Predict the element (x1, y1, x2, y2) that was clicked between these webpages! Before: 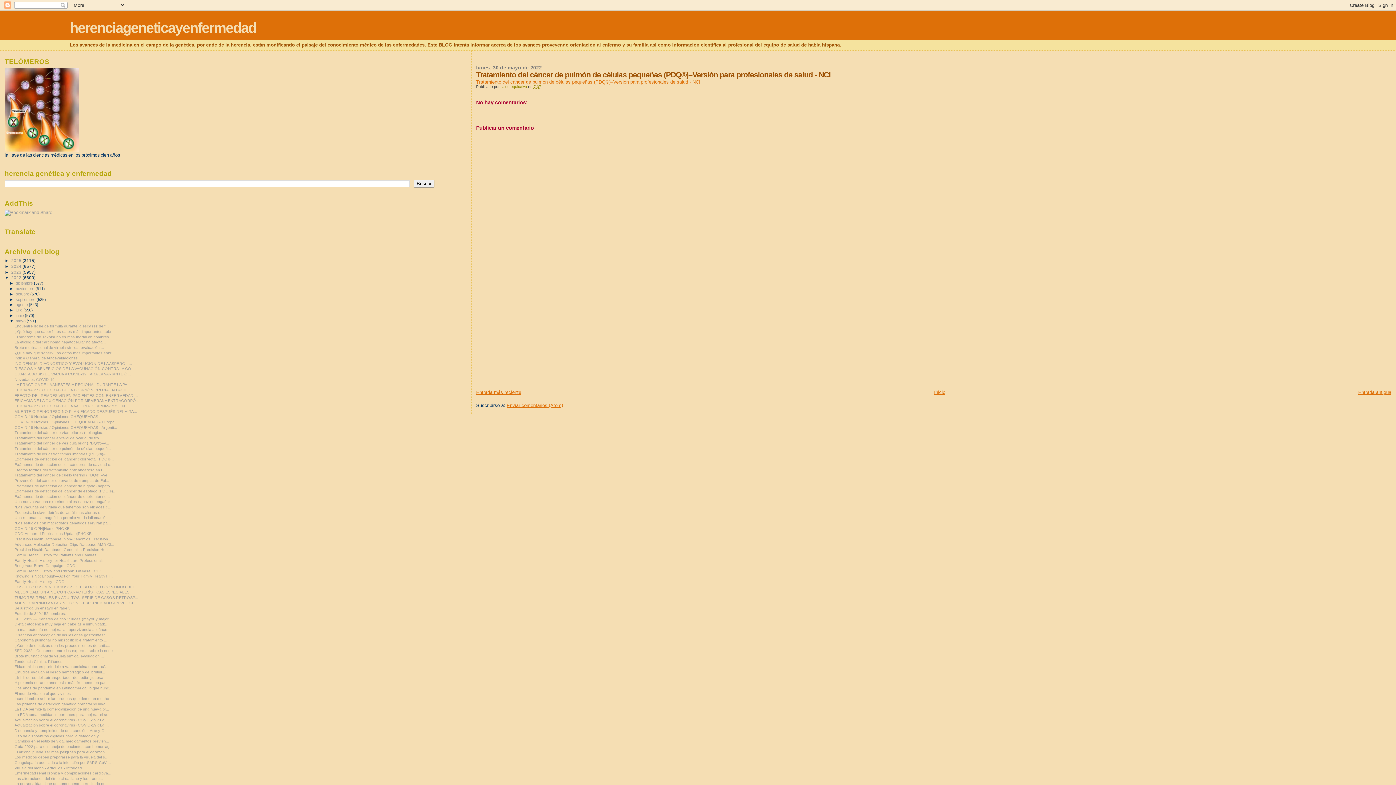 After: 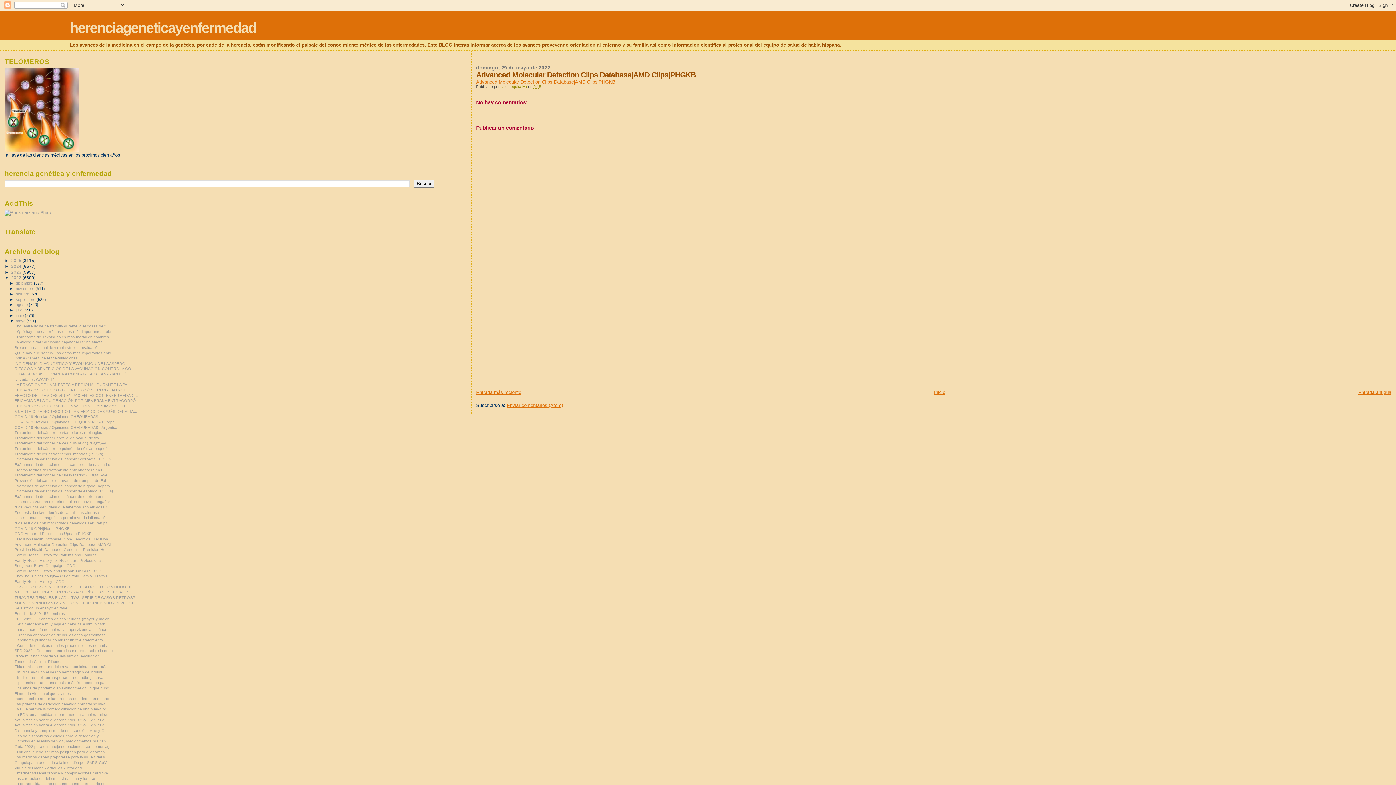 Action: label: Advanced Molecular Detection Clips Database|AMD Cl... bbox: (14, 542, 114, 546)